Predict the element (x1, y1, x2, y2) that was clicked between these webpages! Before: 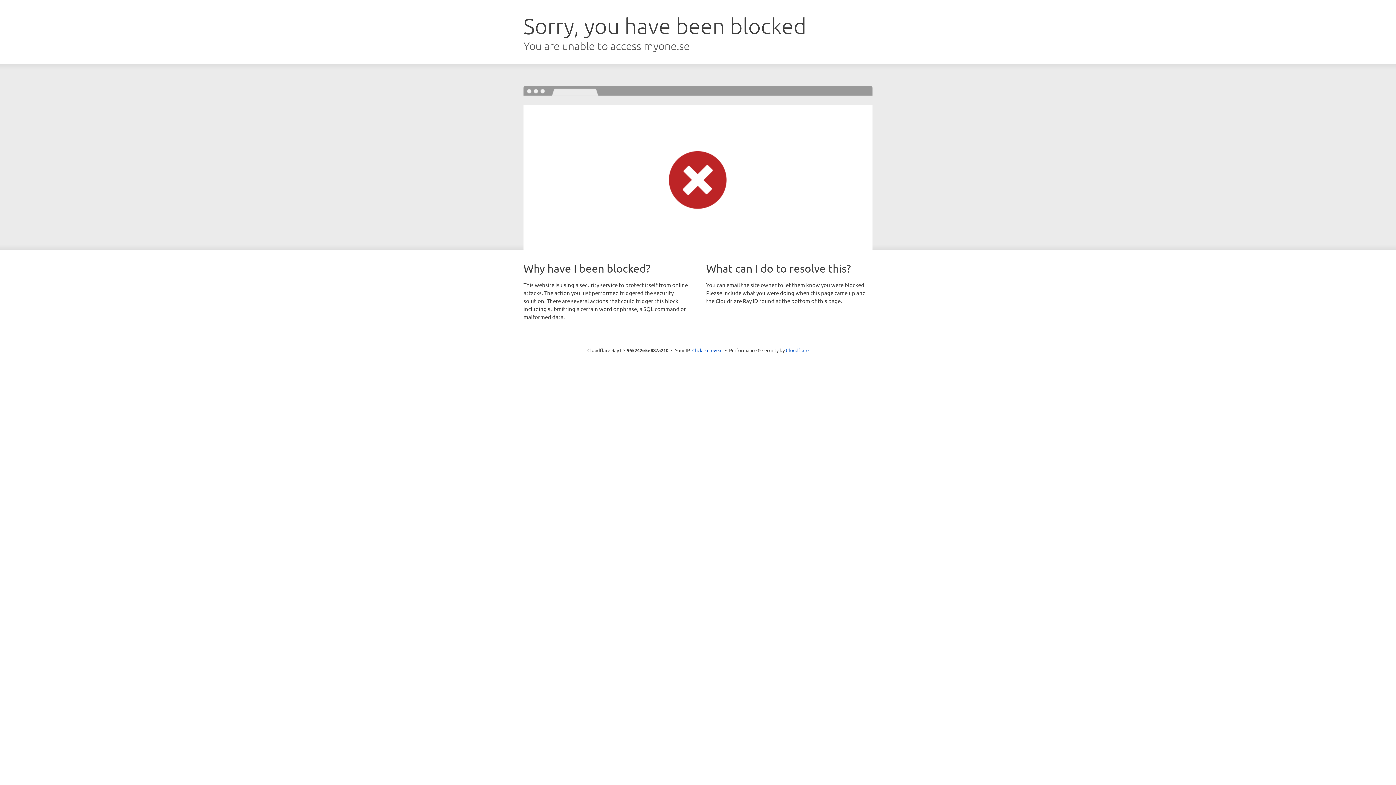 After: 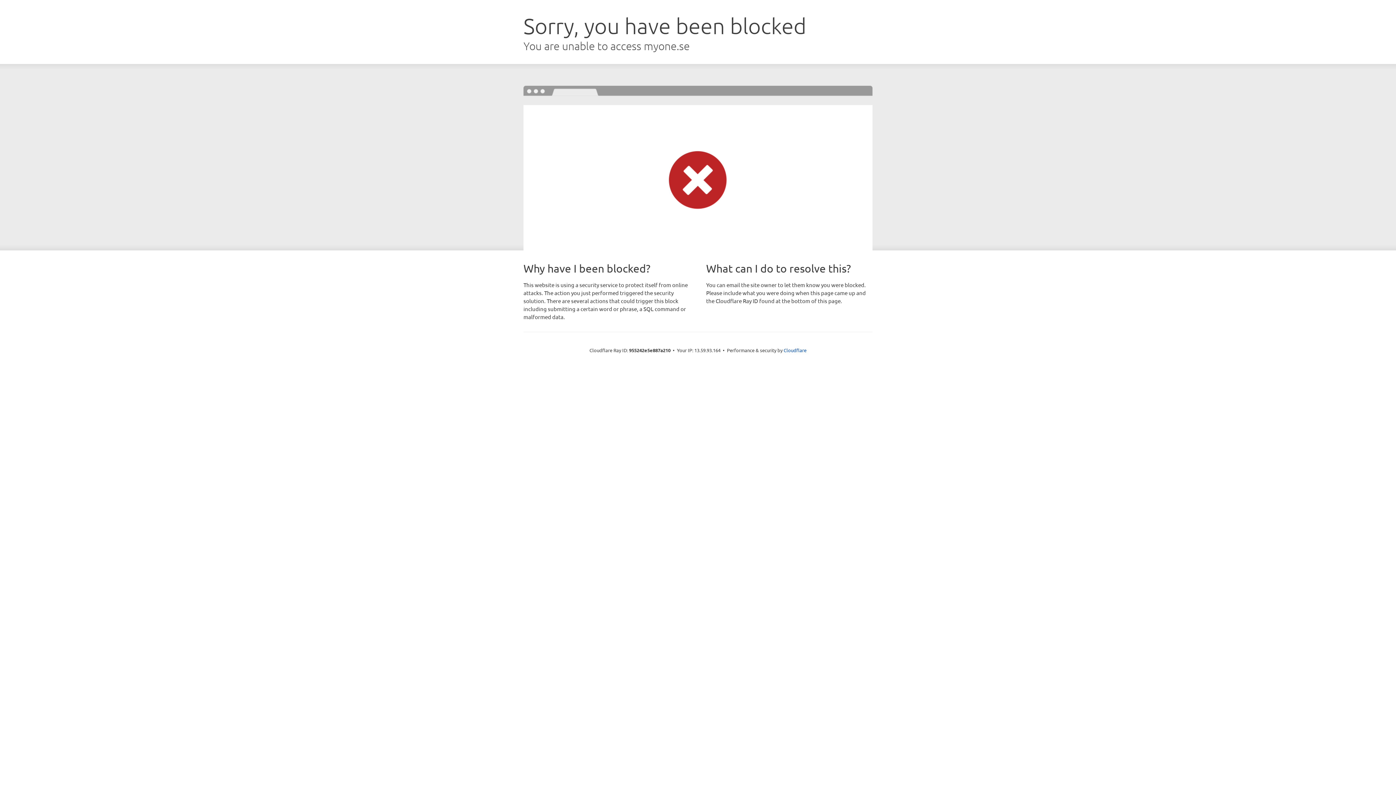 Action: bbox: (692, 346, 722, 353) label: Click to reveal